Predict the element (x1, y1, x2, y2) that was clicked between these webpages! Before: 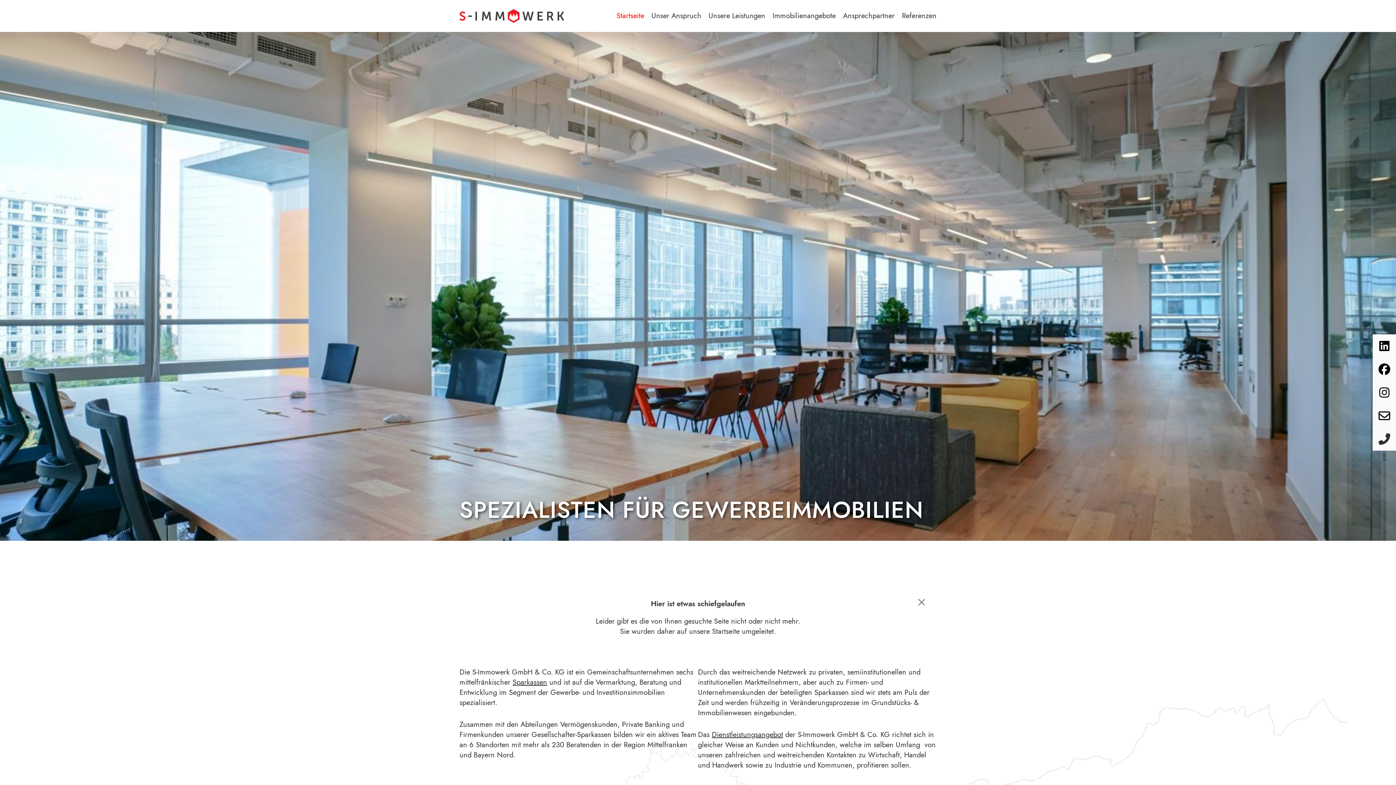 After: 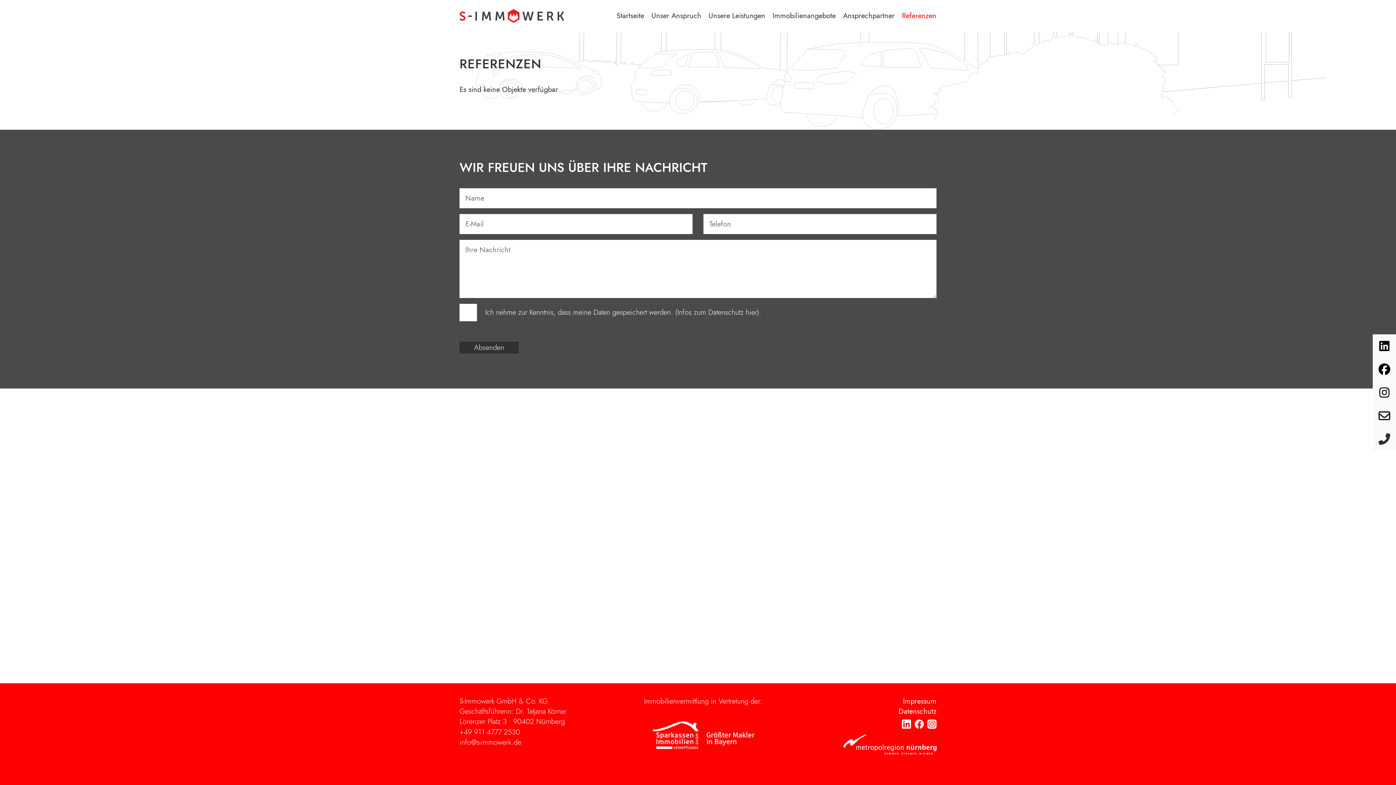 Action: bbox: (902, 6, 936, 24) label: Referenzen